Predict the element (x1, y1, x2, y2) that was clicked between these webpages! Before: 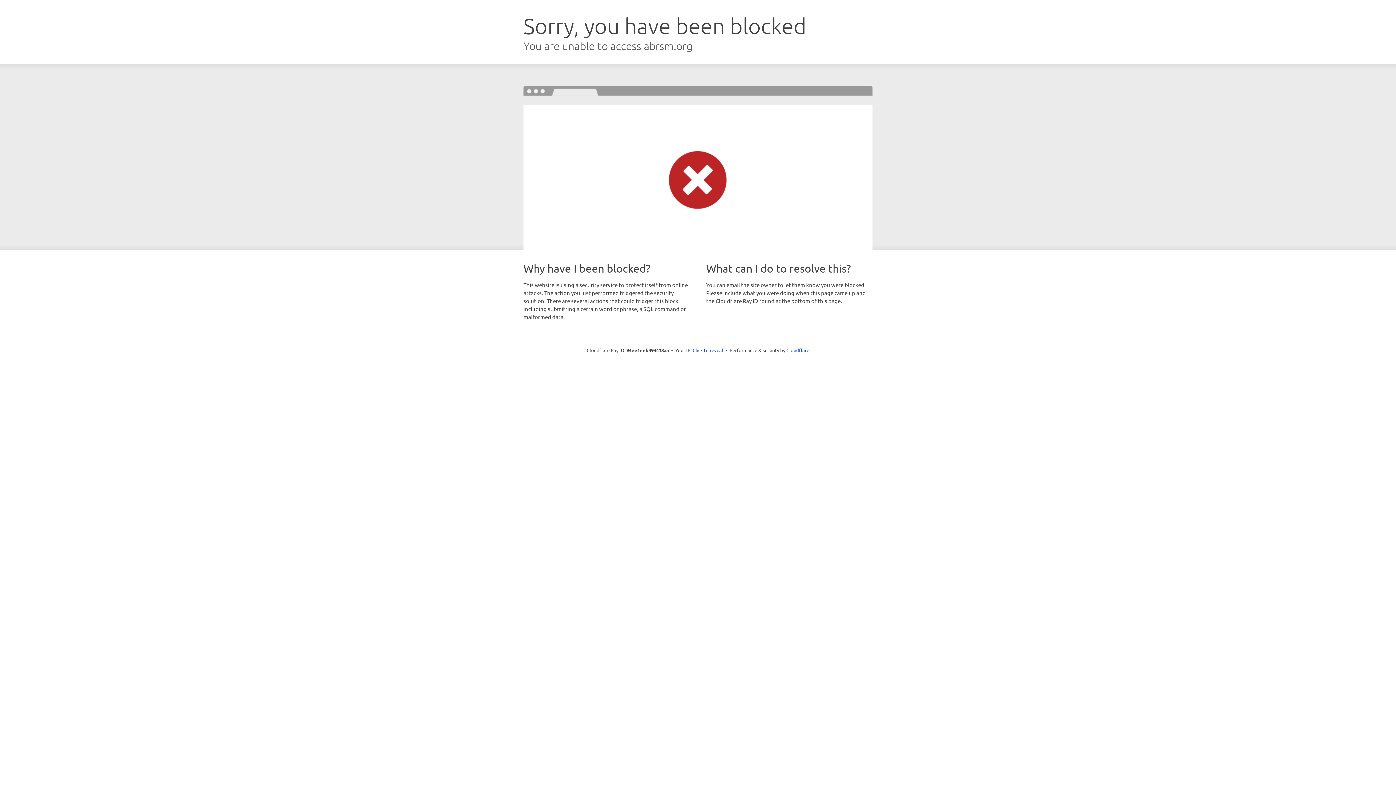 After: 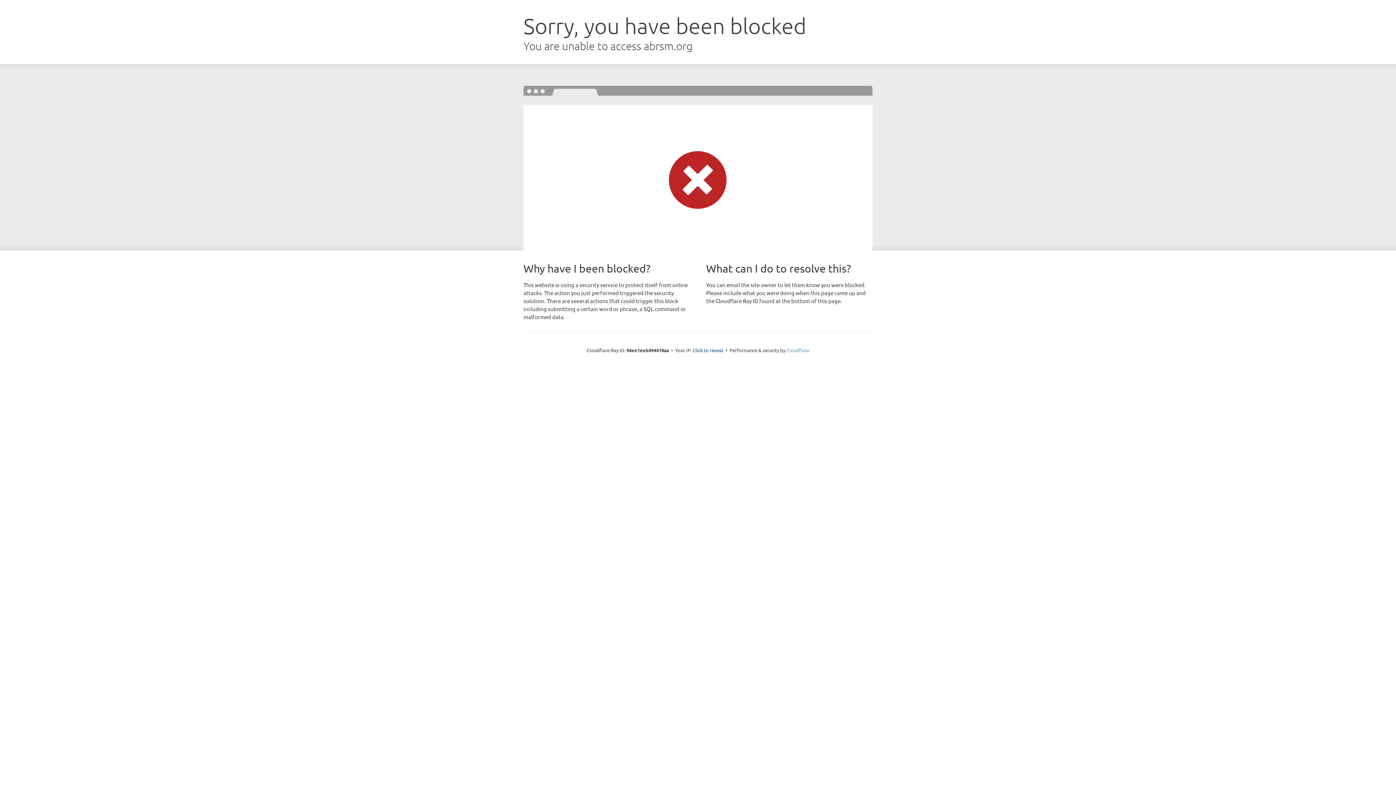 Action: bbox: (786, 347, 809, 353) label: Cloudflare